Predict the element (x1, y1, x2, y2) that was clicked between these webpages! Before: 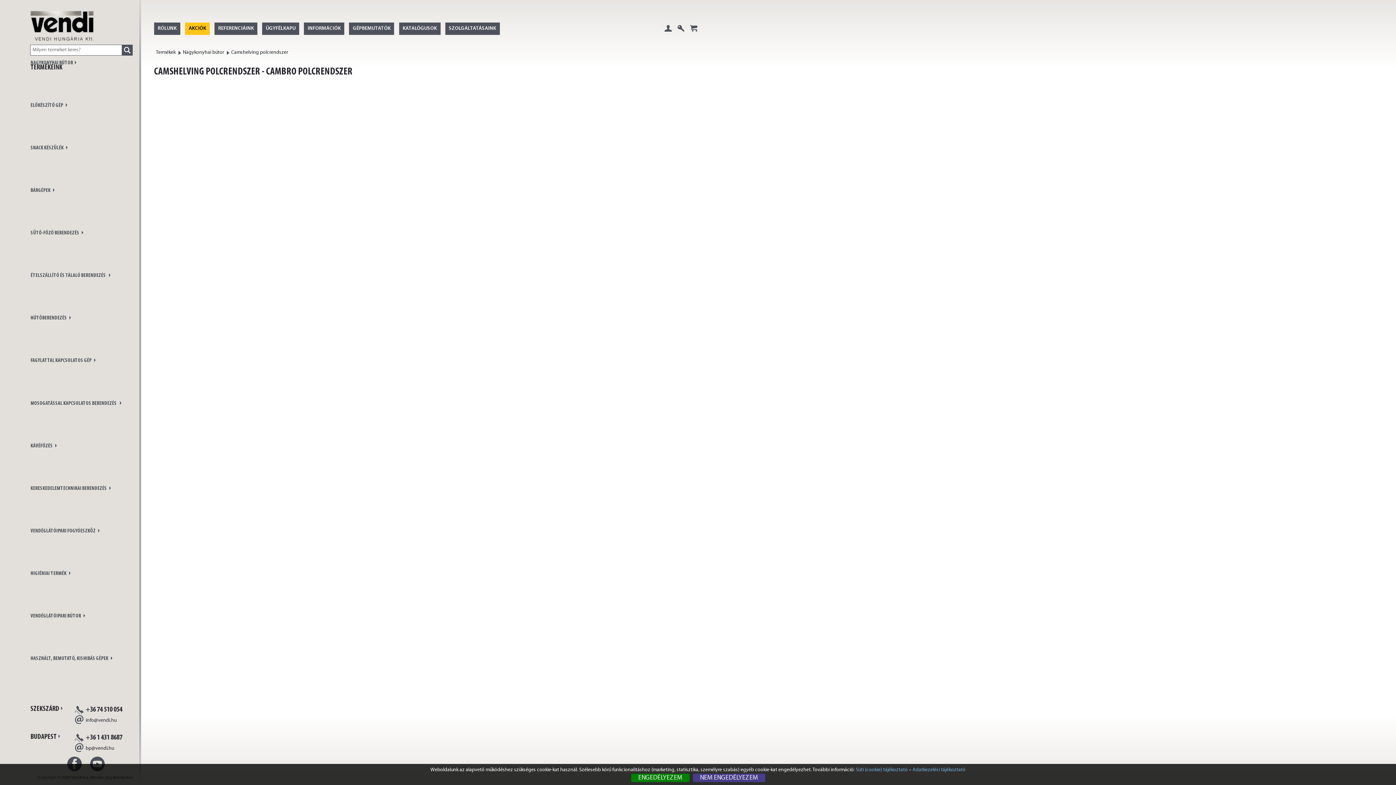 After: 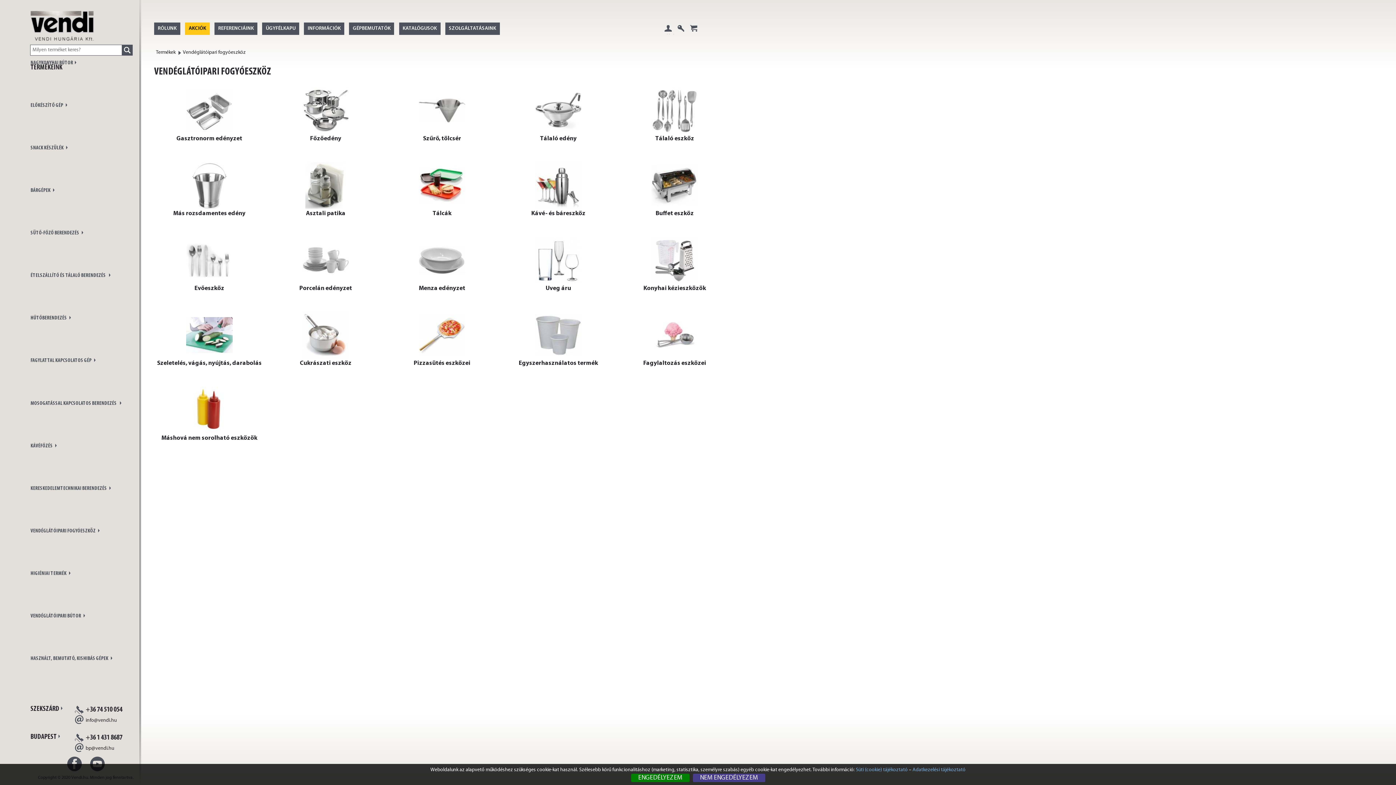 Action: bbox: (30, 516, 125, 559) label: VENDÉGLÁTÓIPARI FOGYÓESZKÖZ 